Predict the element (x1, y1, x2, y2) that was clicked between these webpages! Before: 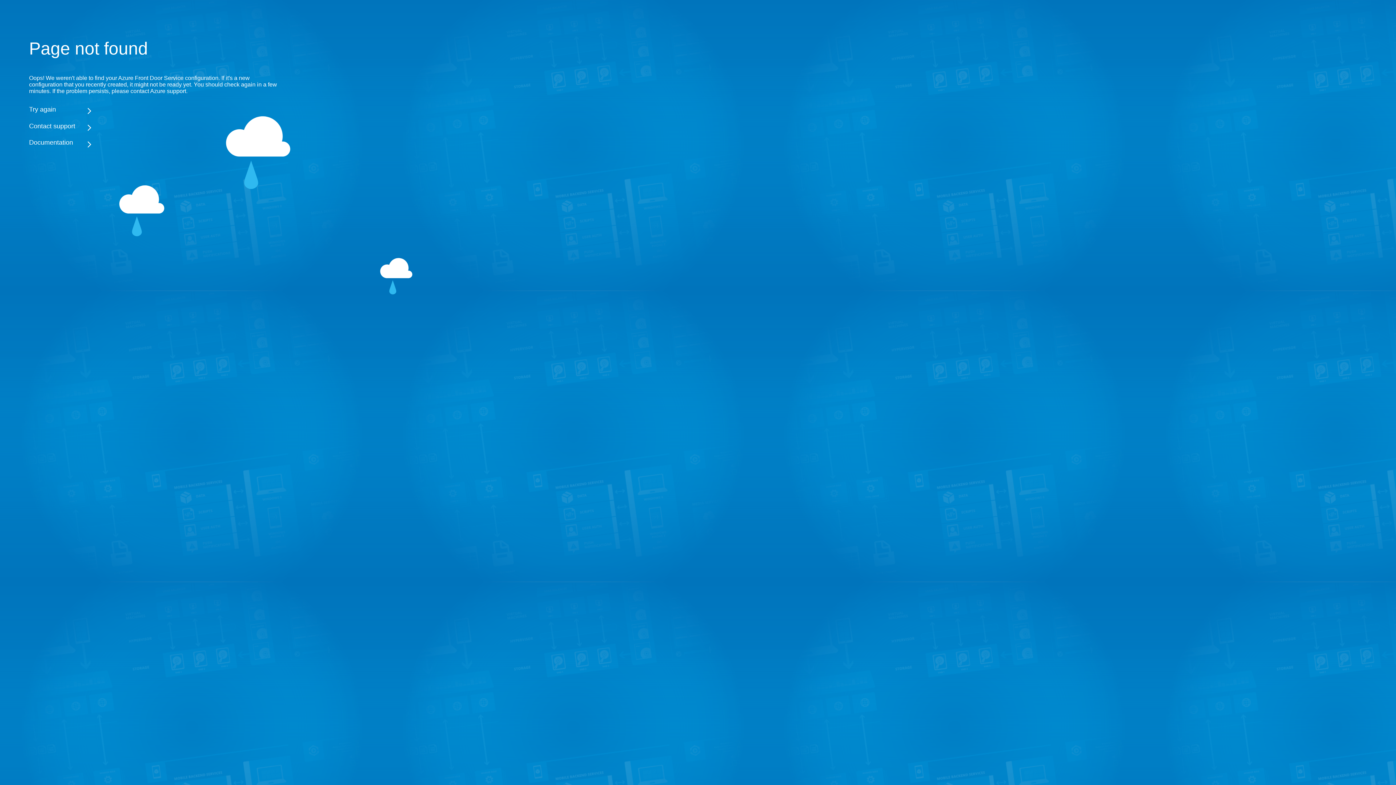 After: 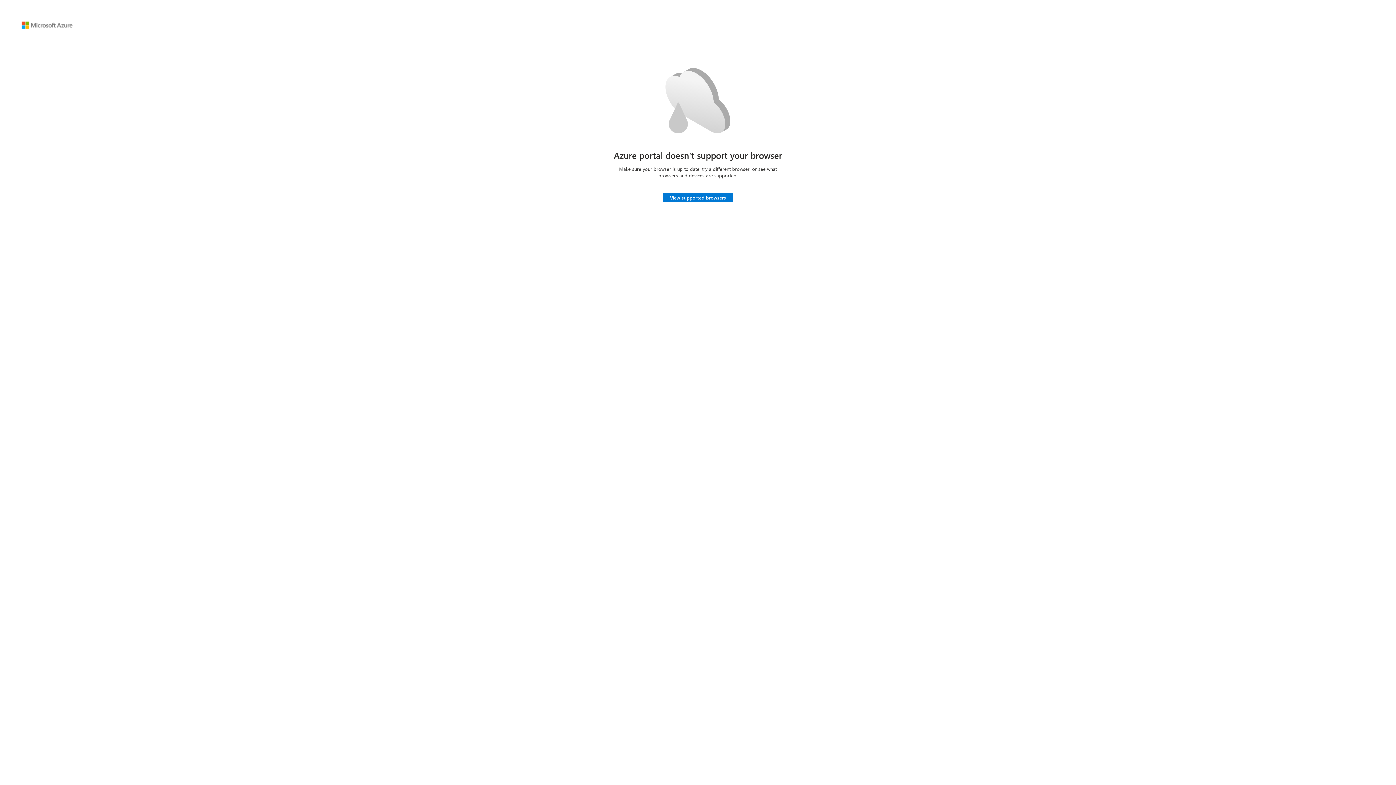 Action: label: Try again bbox: (29, 105, 283, 113)